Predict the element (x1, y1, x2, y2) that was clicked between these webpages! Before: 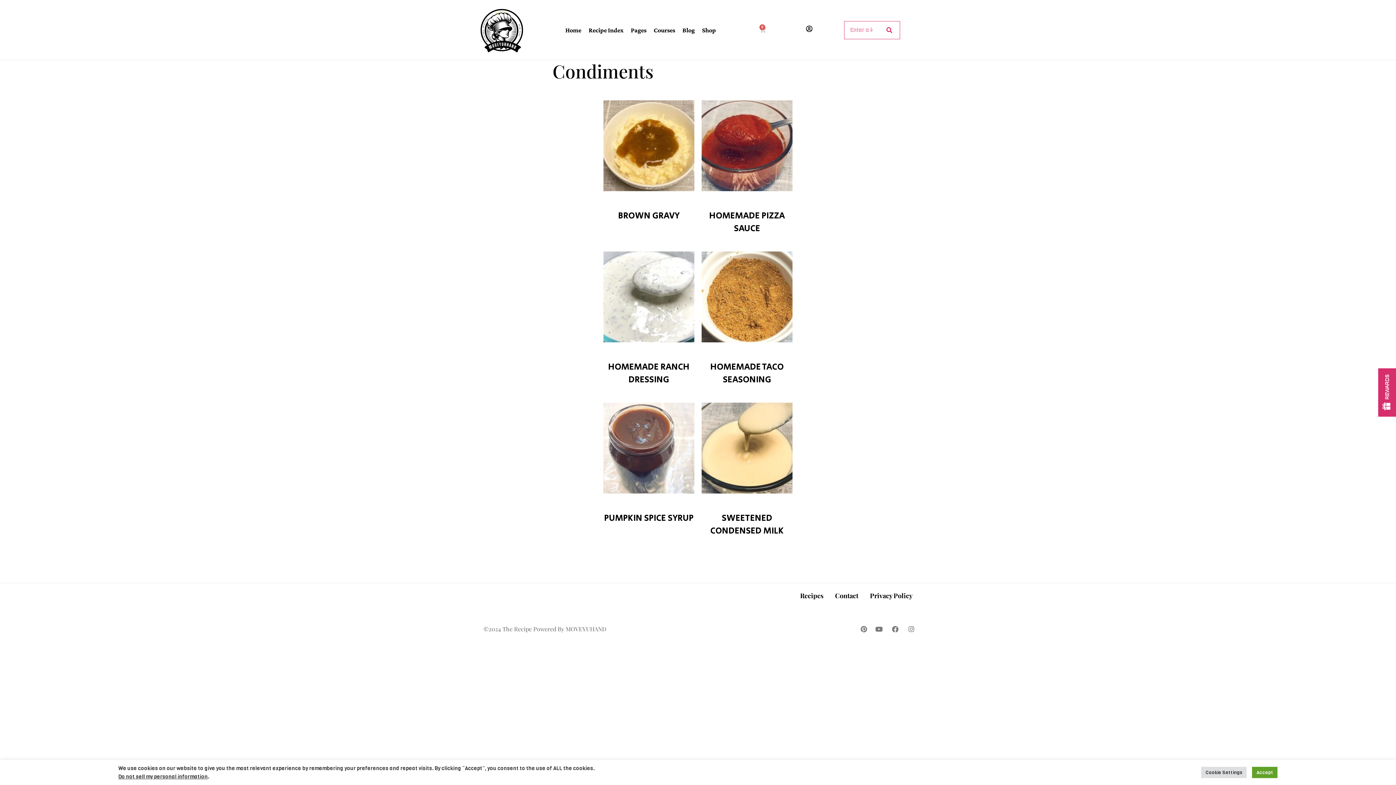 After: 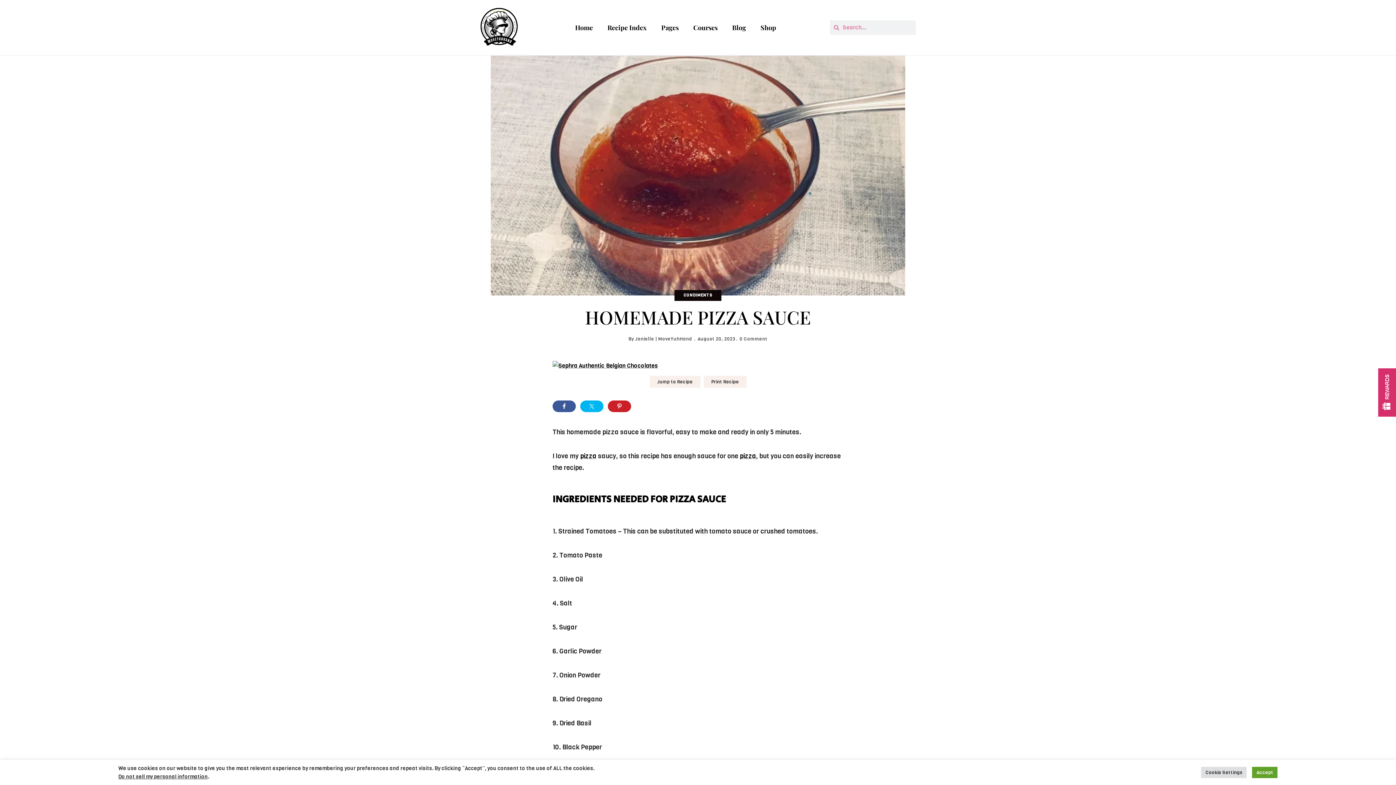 Action: bbox: (701, 100, 792, 108)